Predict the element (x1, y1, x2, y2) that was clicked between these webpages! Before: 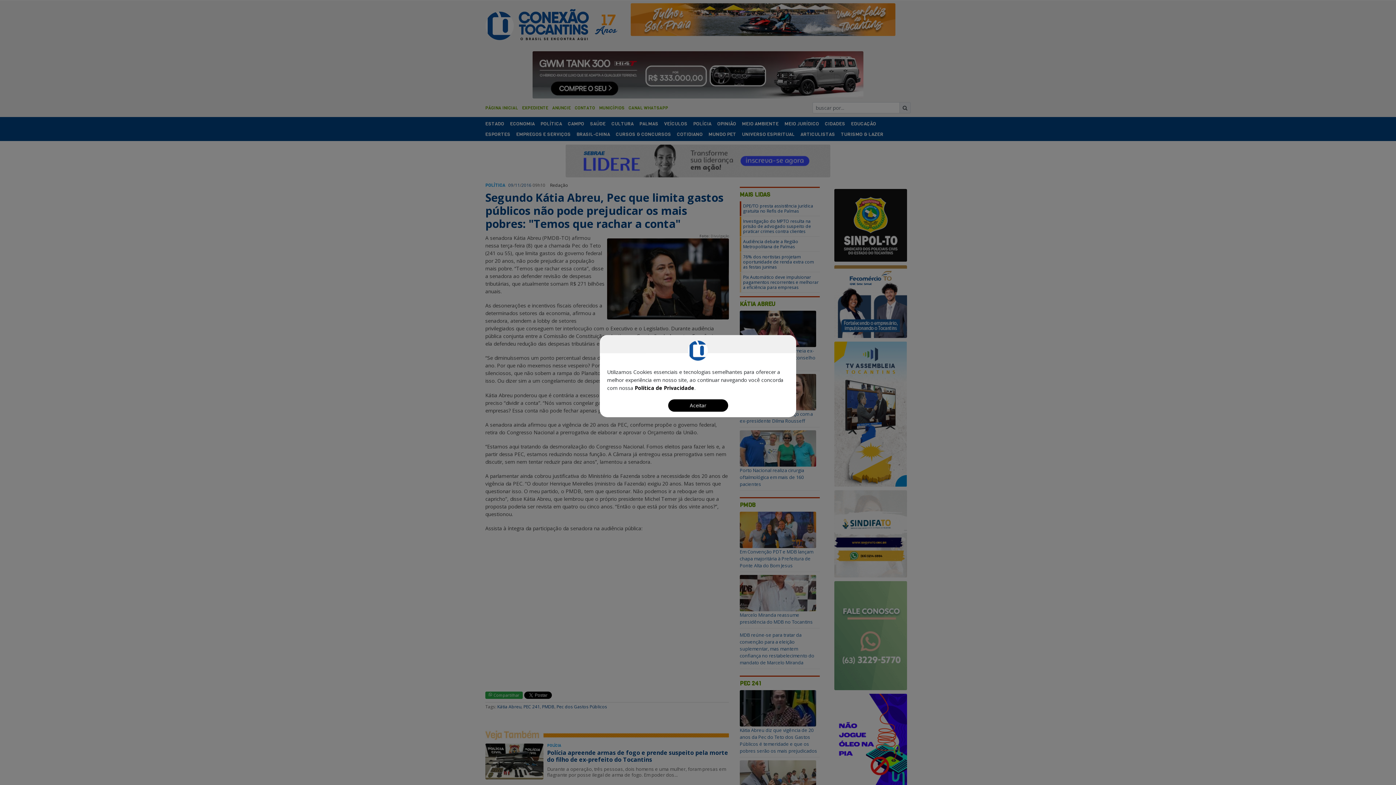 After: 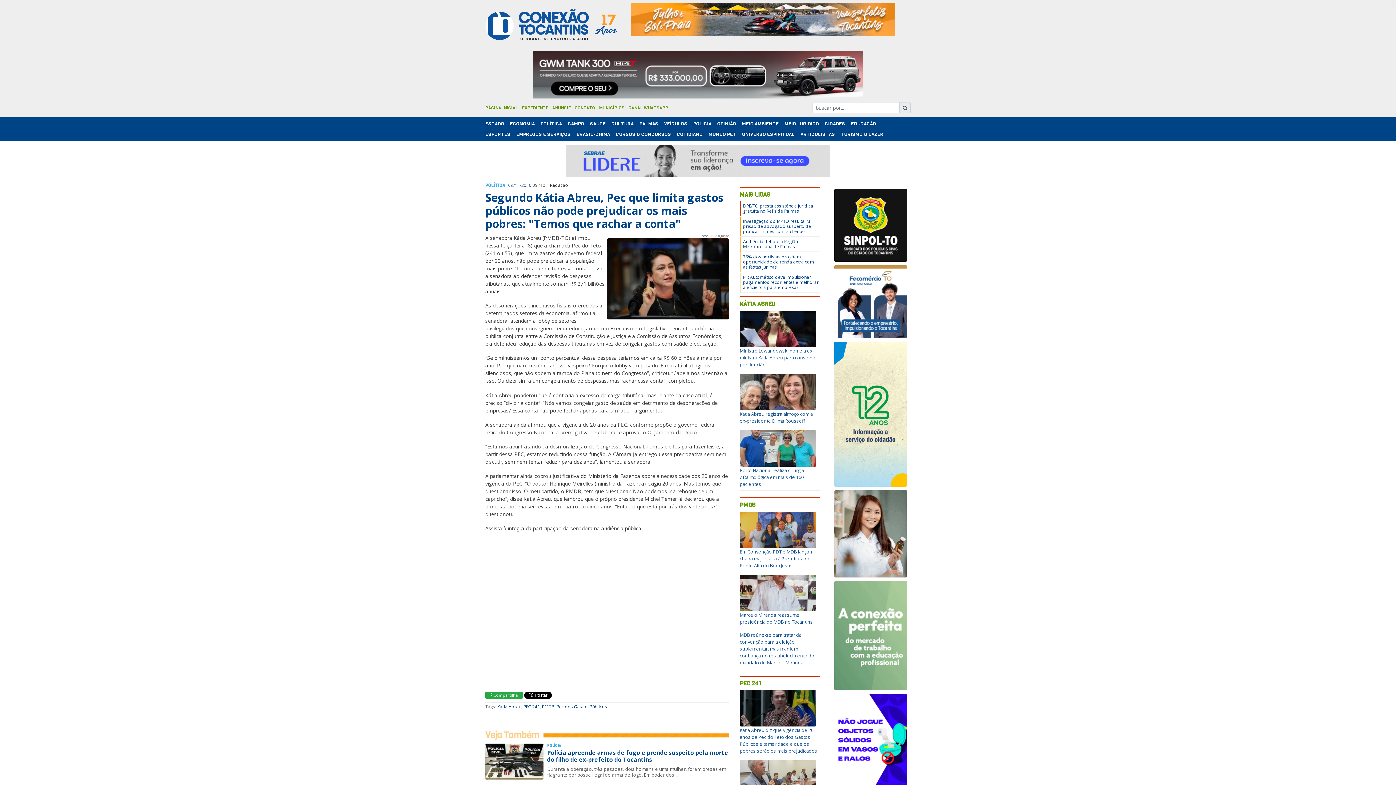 Action: label: Aceitar bbox: (668, 399, 728, 411)